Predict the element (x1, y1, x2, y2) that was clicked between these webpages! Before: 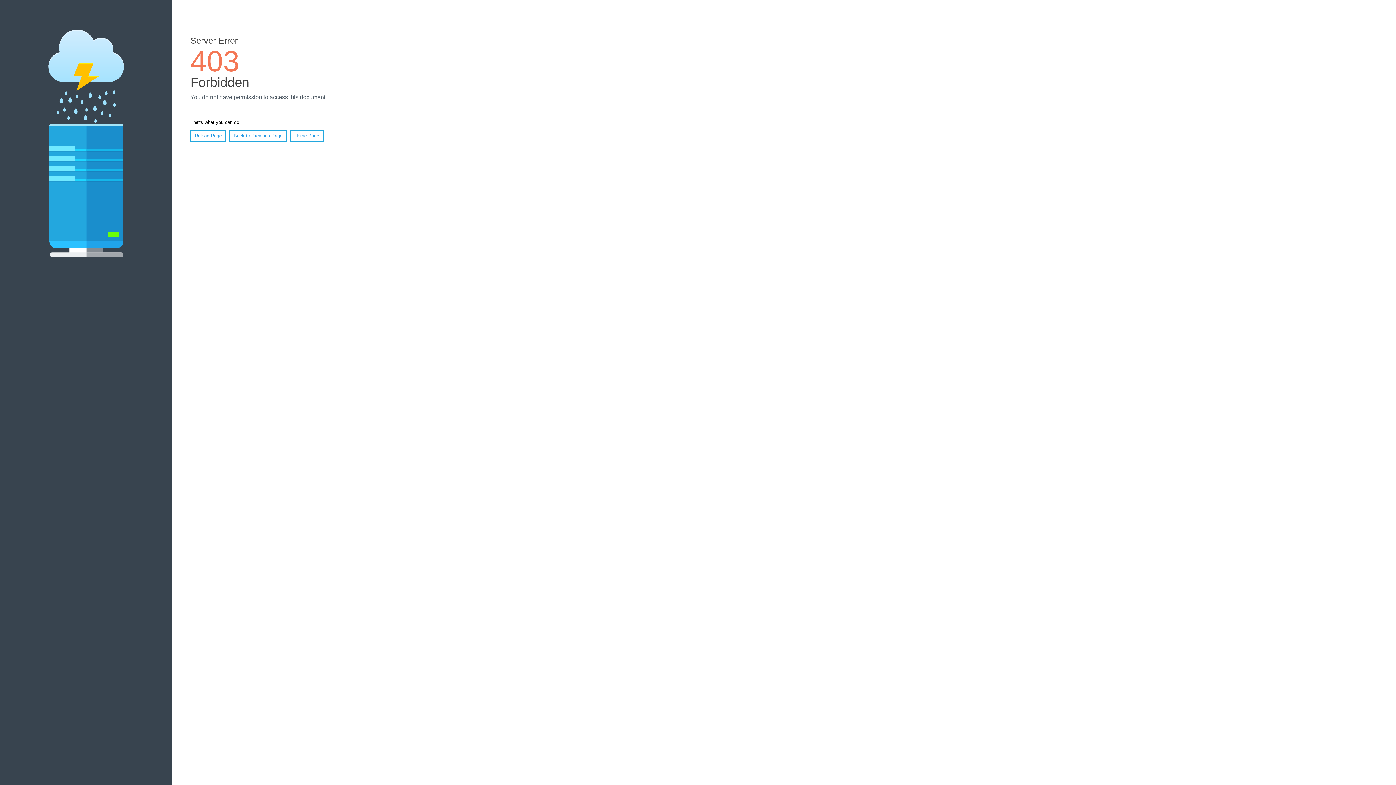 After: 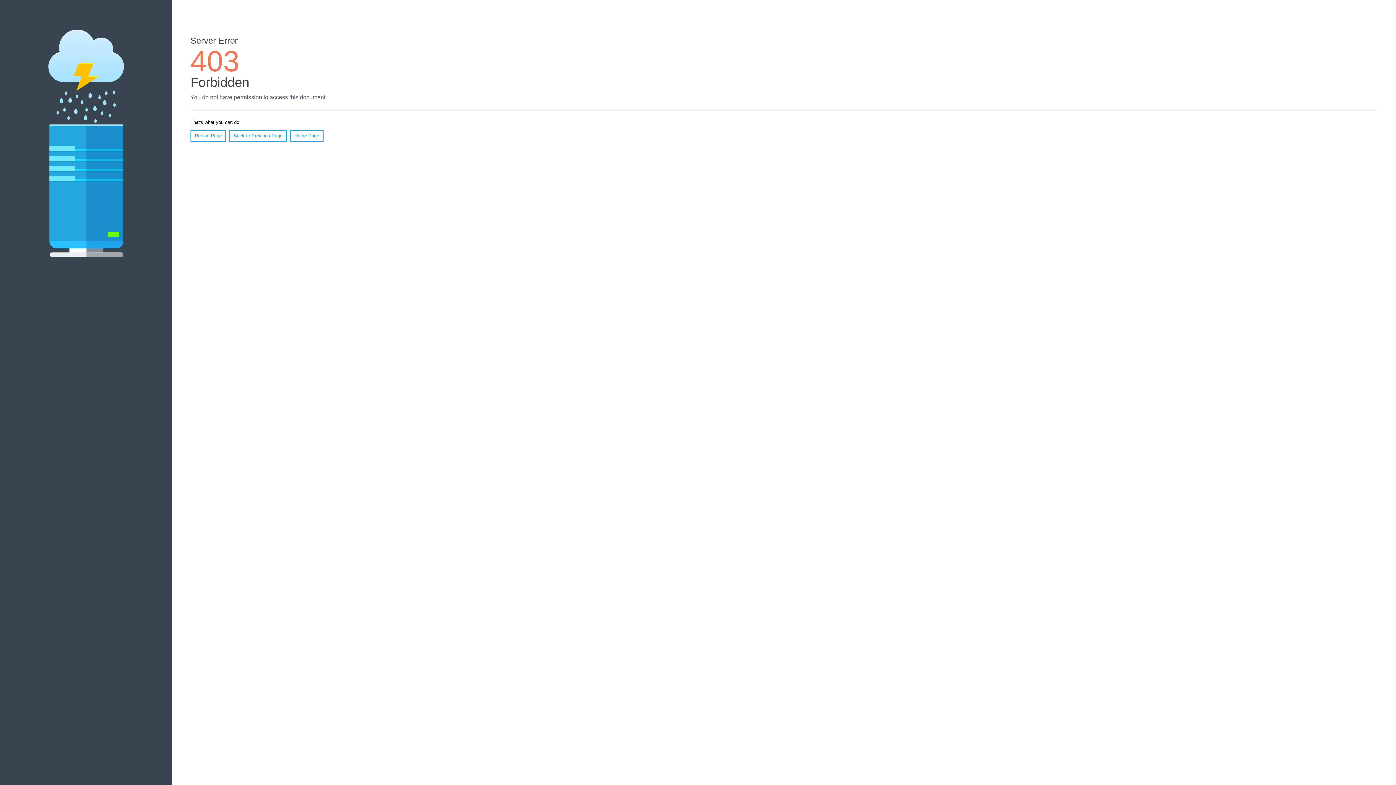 Action: bbox: (290, 130, 323, 141) label: Home Page